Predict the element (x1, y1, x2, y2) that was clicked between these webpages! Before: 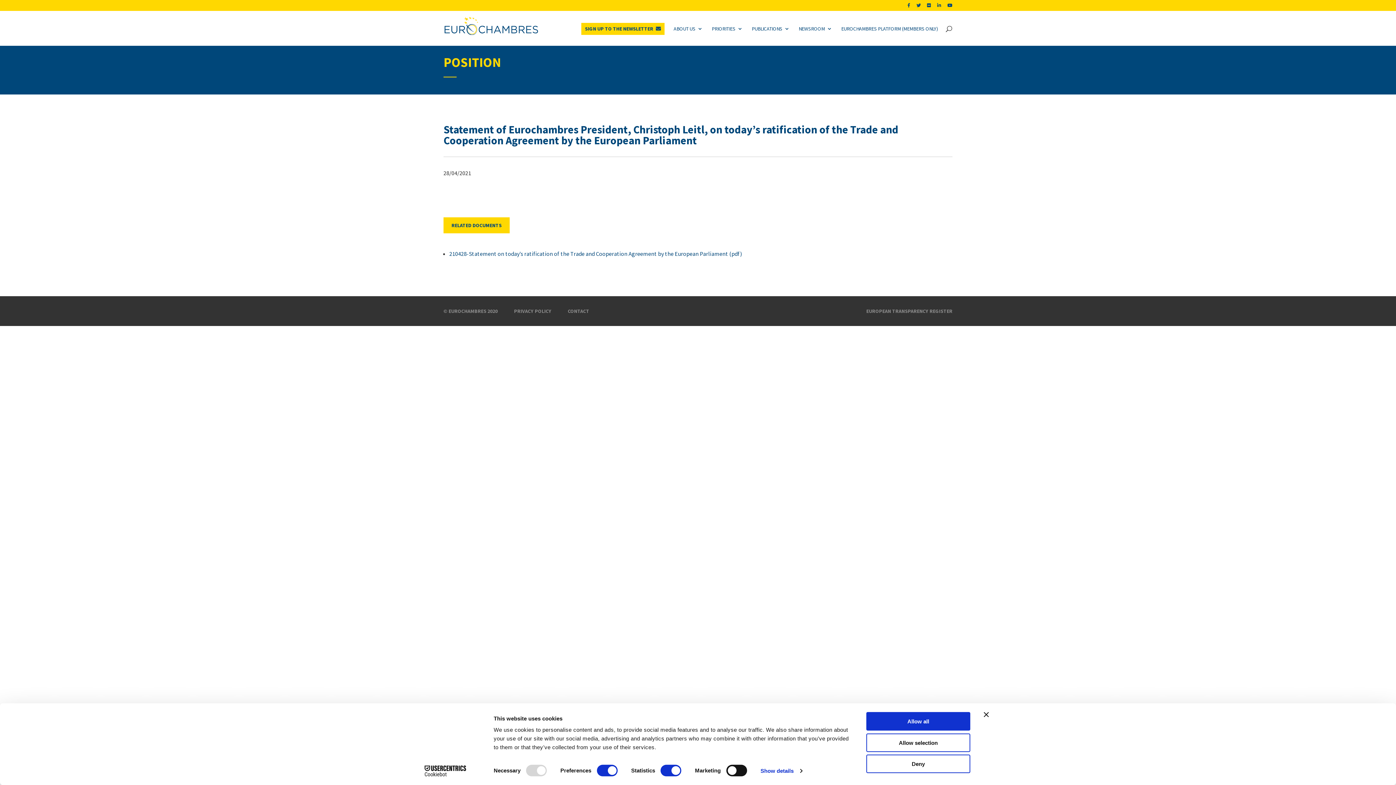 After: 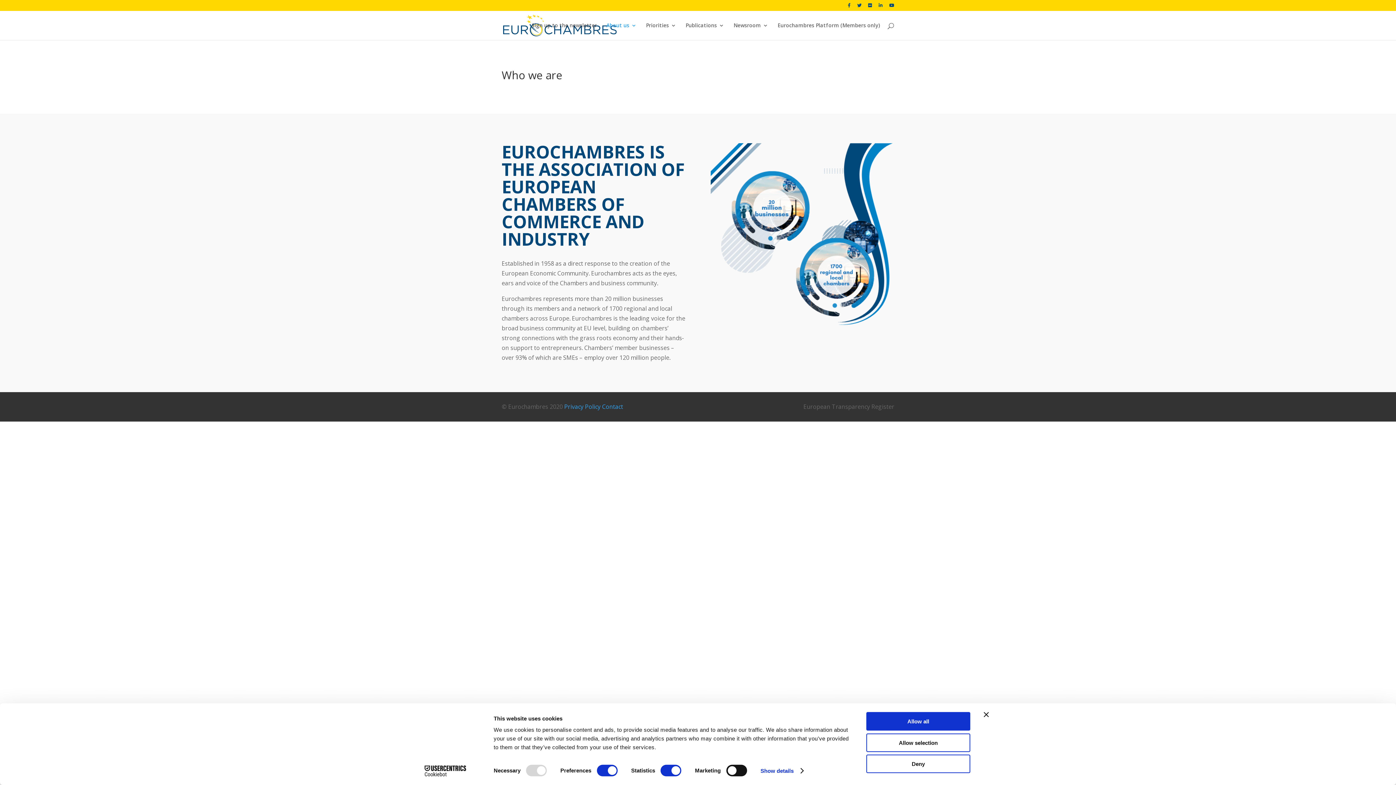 Action: label: ABOUT US bbox: (673, 25, 702, 32)